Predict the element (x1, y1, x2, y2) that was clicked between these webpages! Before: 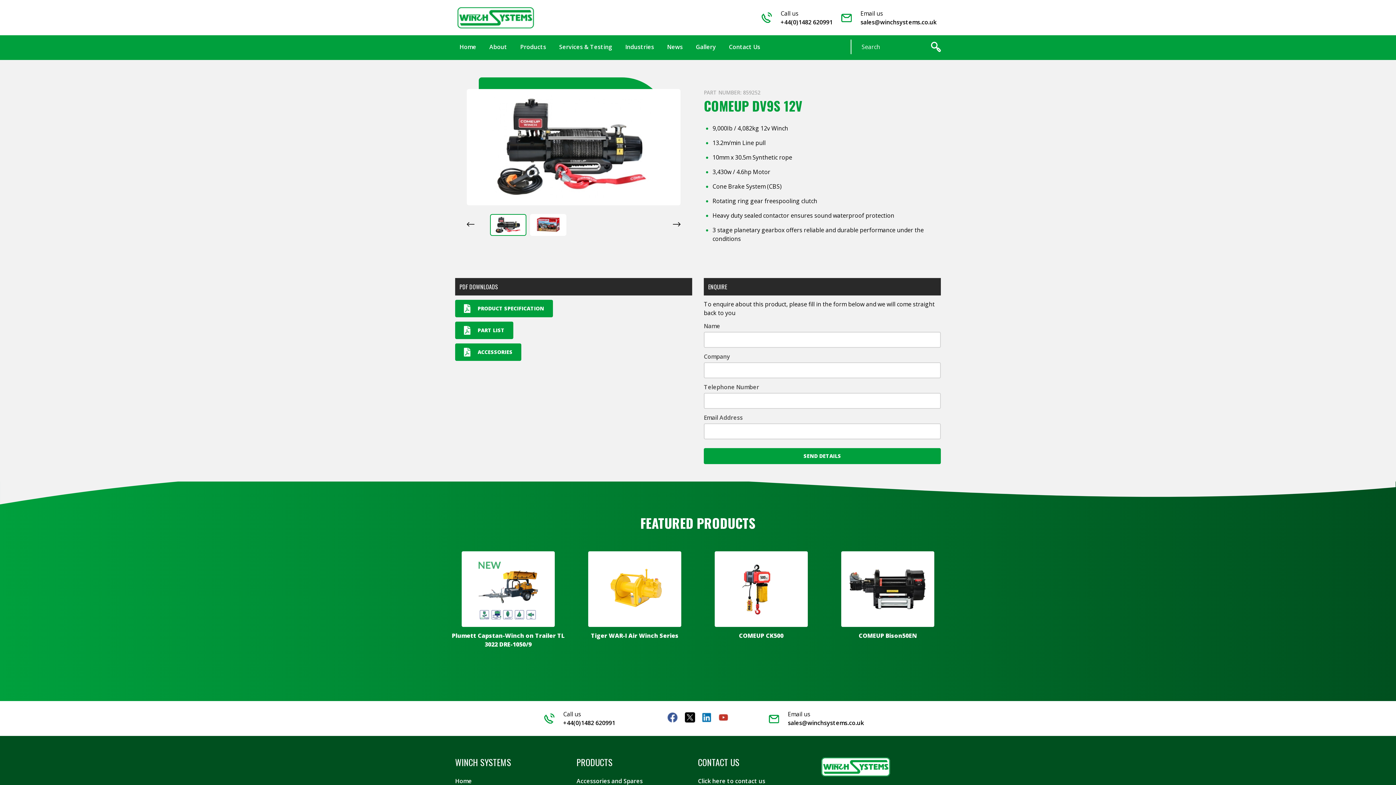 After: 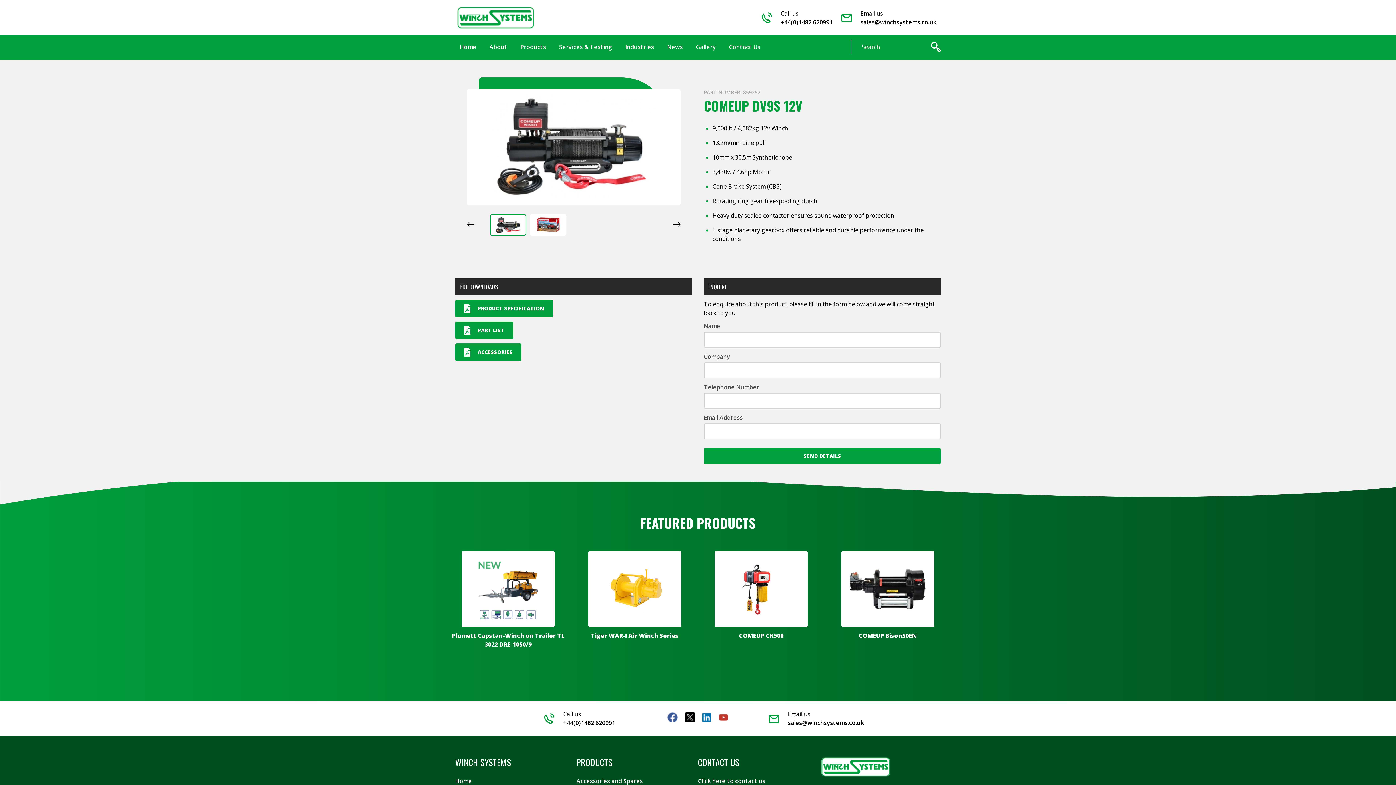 Action: bbox: (667, 712, 677, 722)